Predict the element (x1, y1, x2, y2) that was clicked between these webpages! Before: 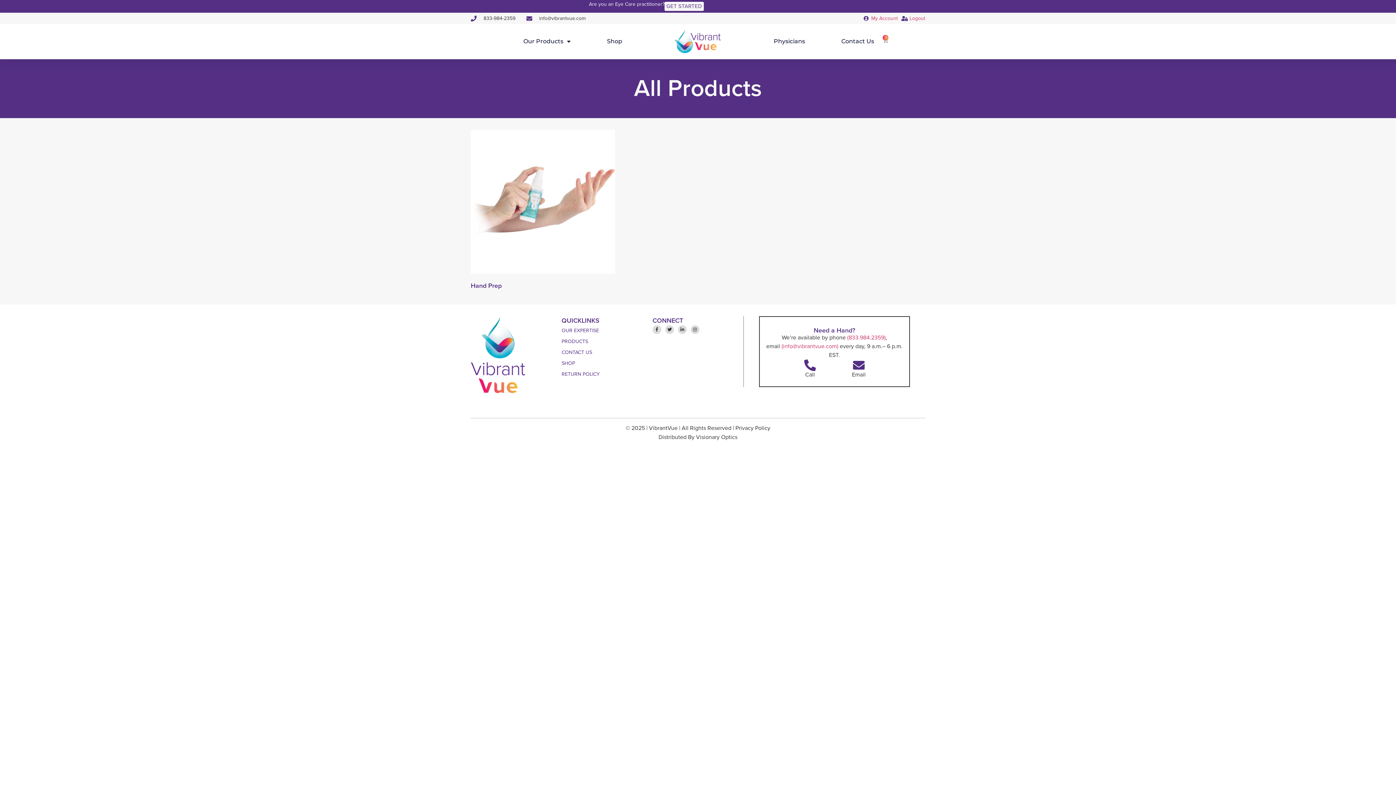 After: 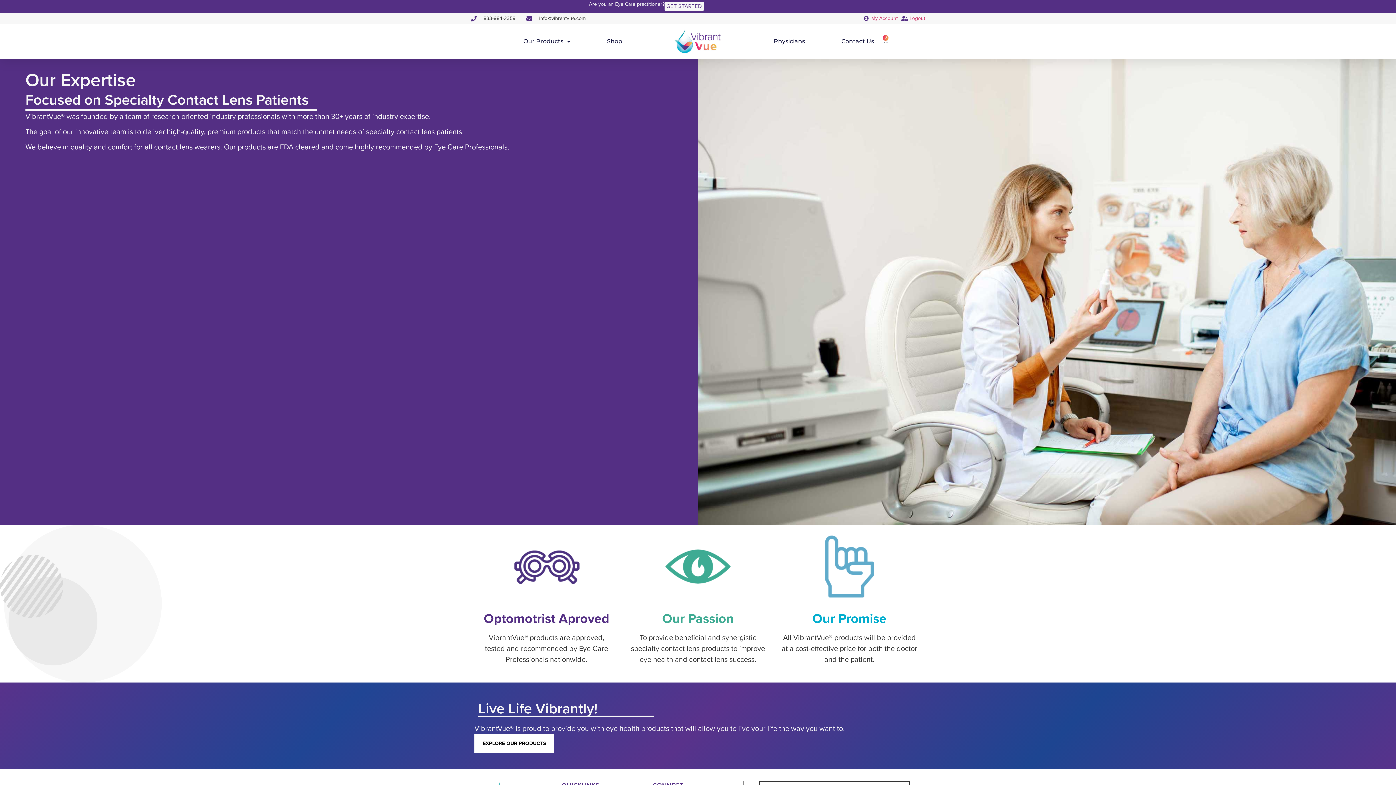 Action: bbox: (561, 325, 606, 336) label: OUR EXPERTISE